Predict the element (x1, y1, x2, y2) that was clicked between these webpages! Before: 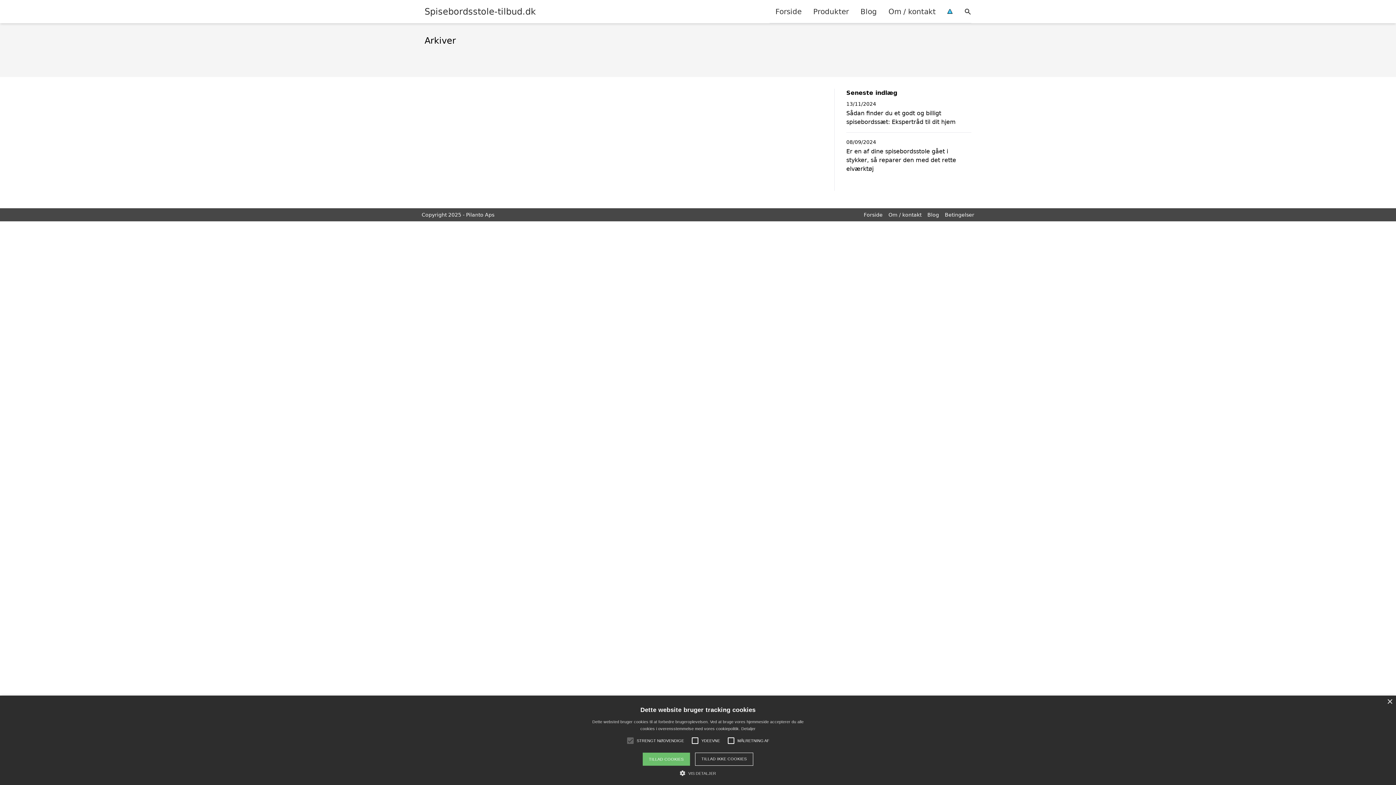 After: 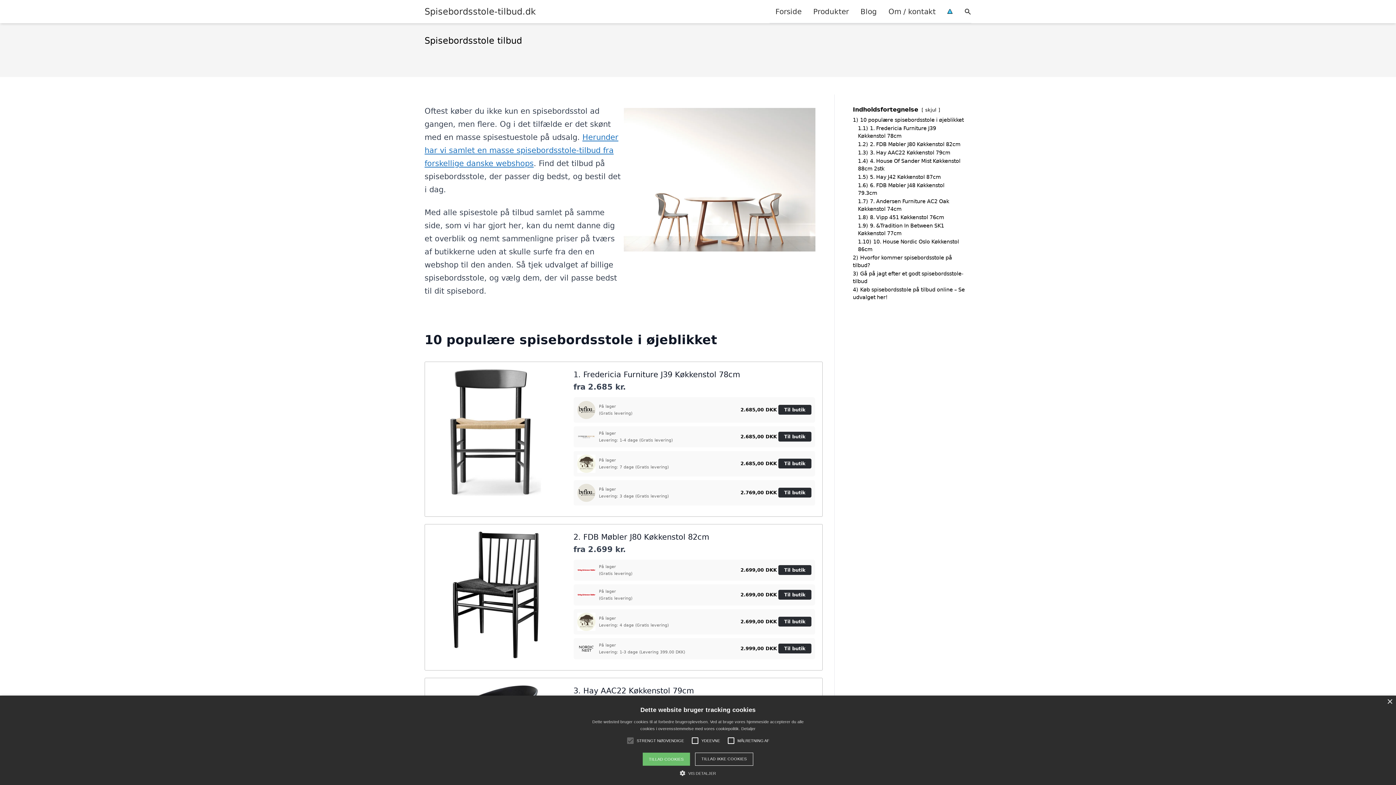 Action: label: Forside bbox: (864, 212, 882, 217)